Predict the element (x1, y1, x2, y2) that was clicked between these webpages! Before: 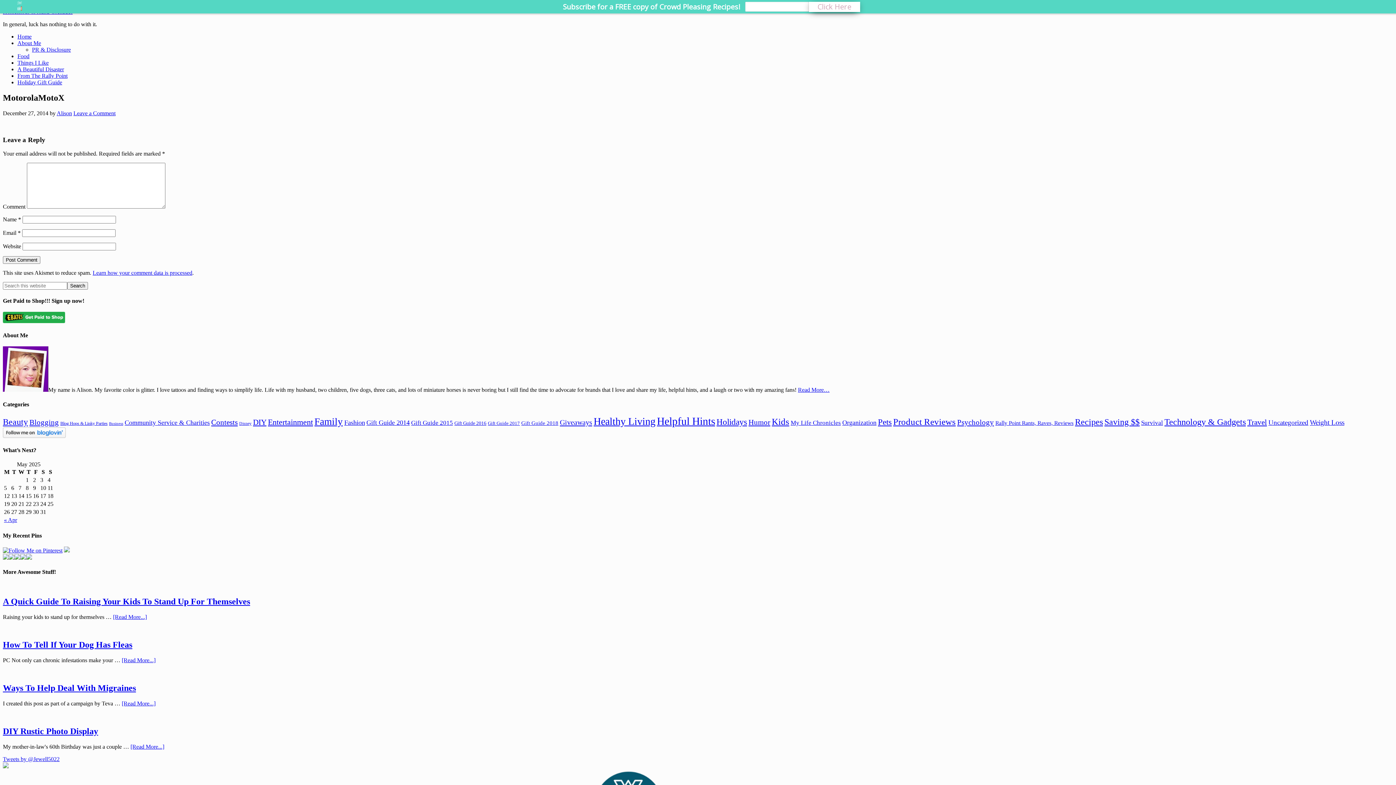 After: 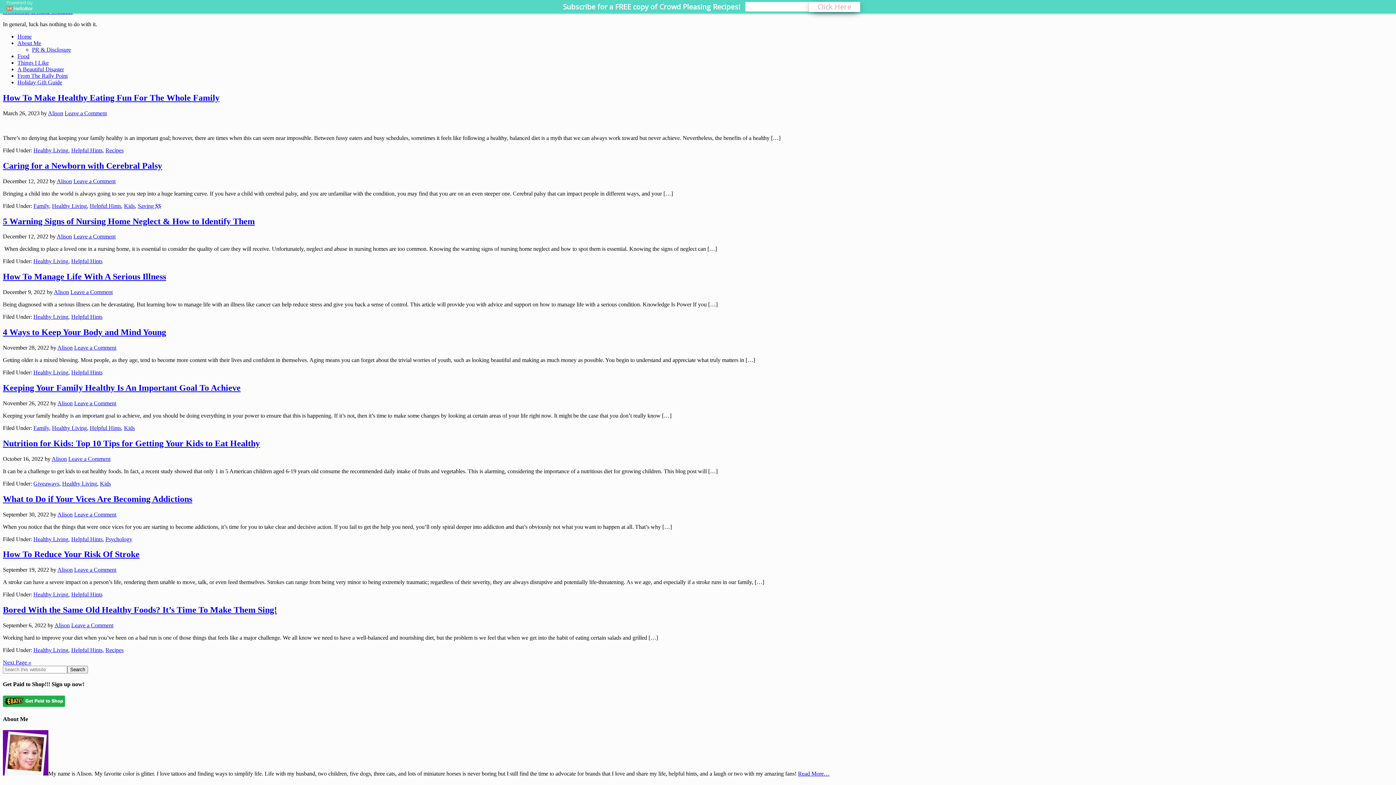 Action: label: Healthy Living (308 items) bbox: (593, 415, 655, 427)